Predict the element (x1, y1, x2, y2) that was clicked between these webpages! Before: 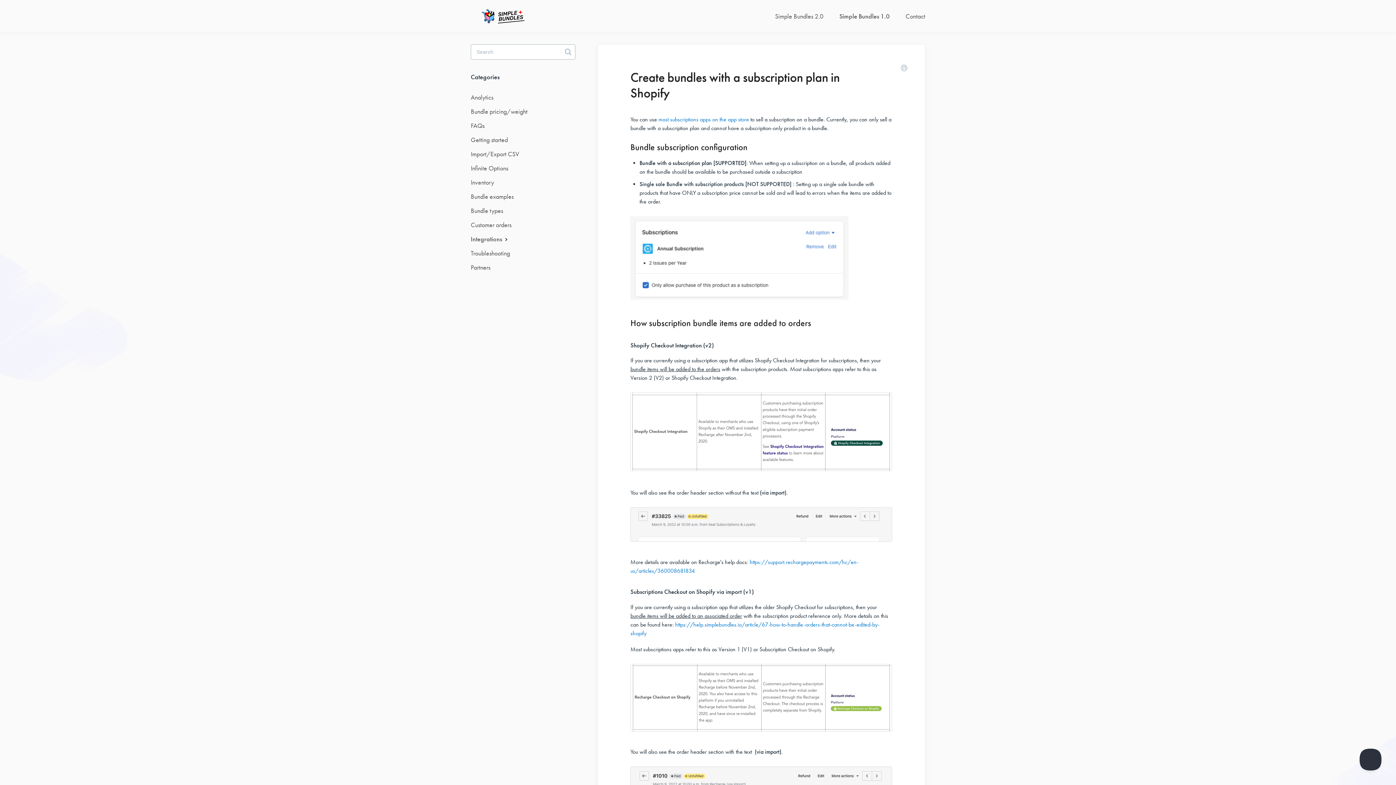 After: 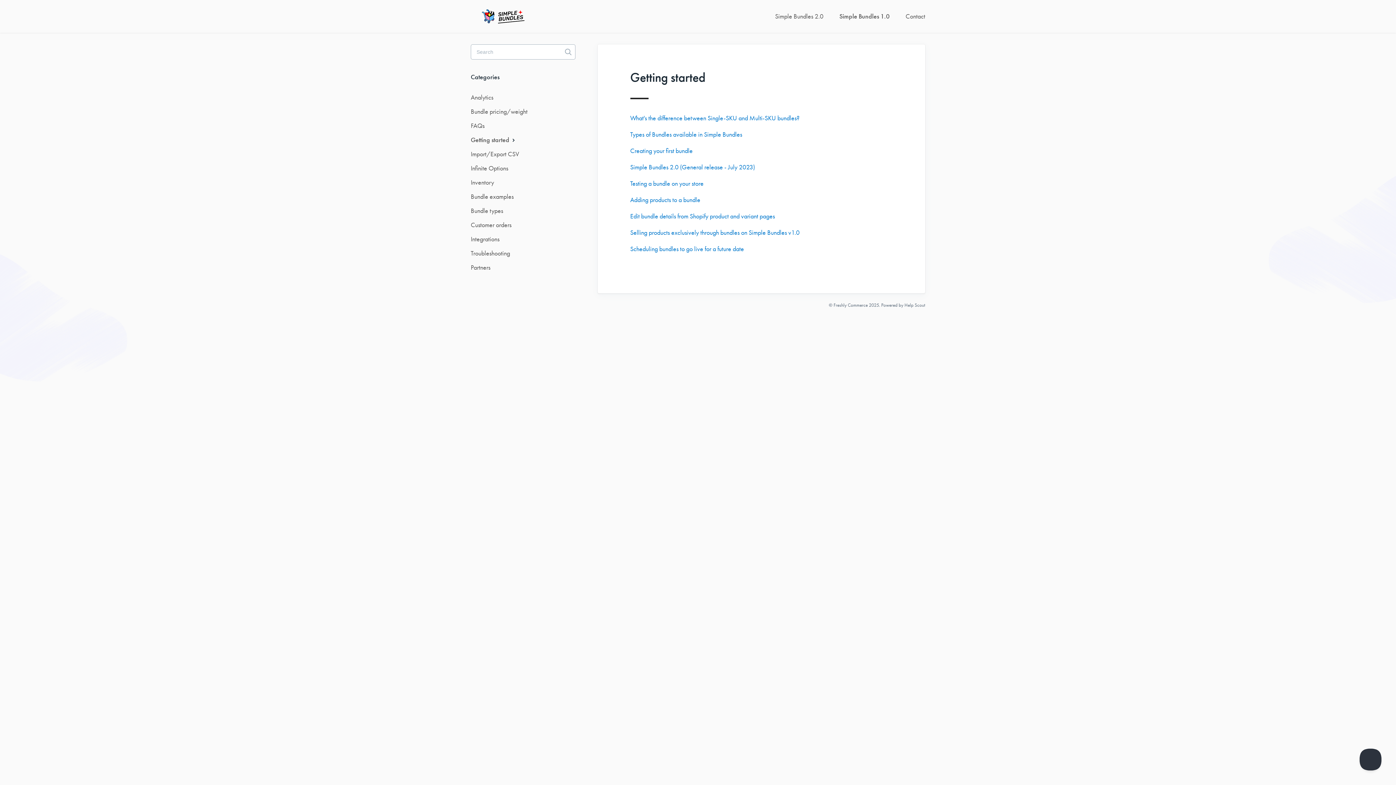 Action: bbox: (470, 133, 513, 146) label: Getting started